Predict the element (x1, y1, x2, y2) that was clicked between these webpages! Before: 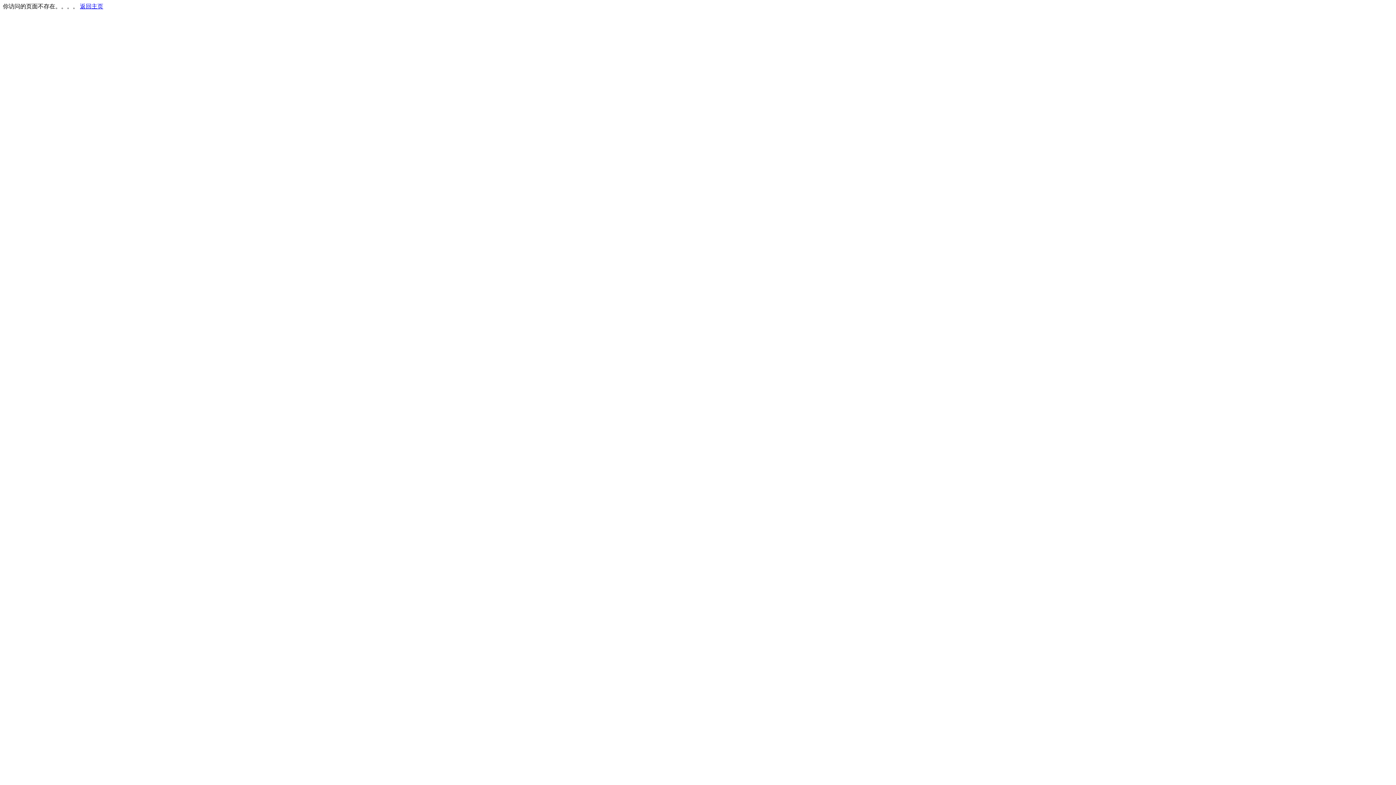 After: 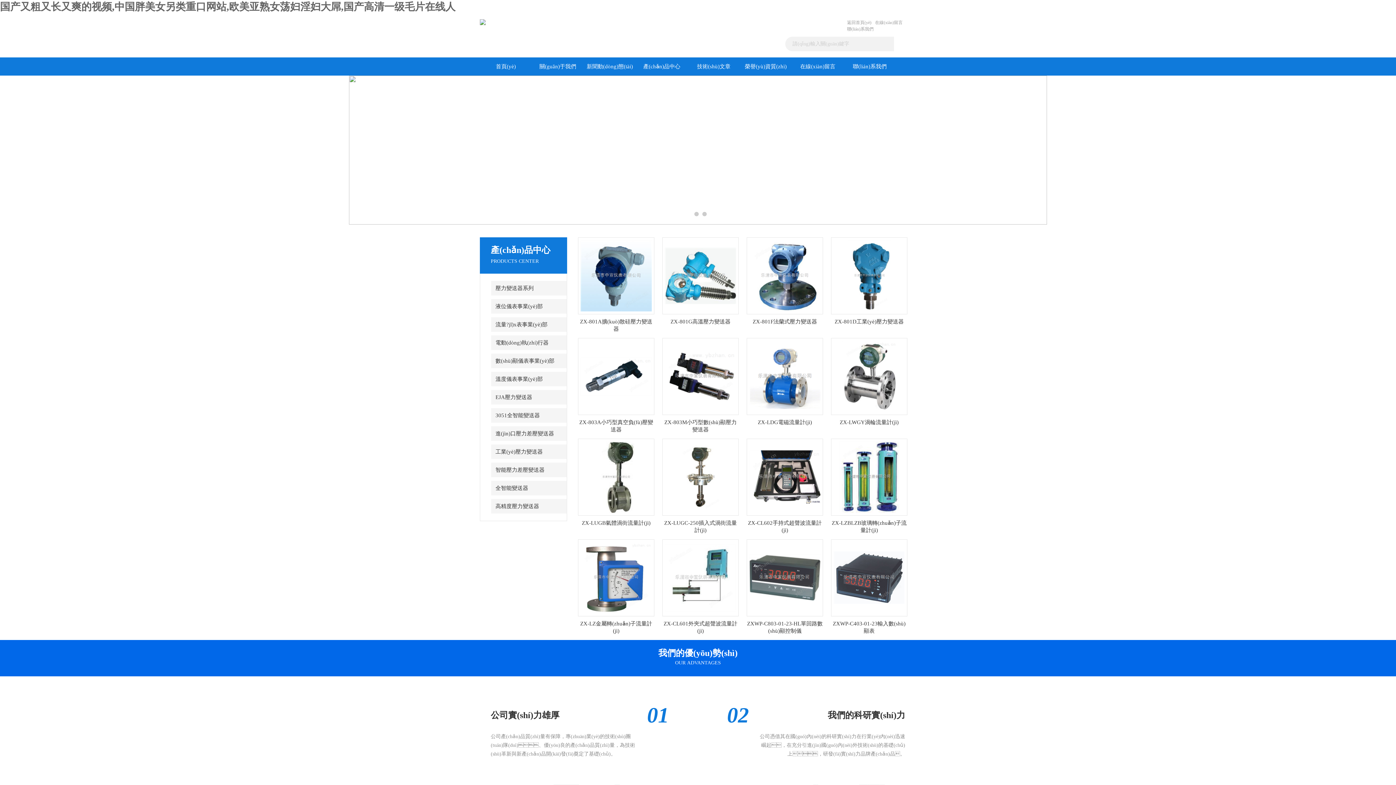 Action: bbox: (80, 3, 103, 9) label: 返回主页